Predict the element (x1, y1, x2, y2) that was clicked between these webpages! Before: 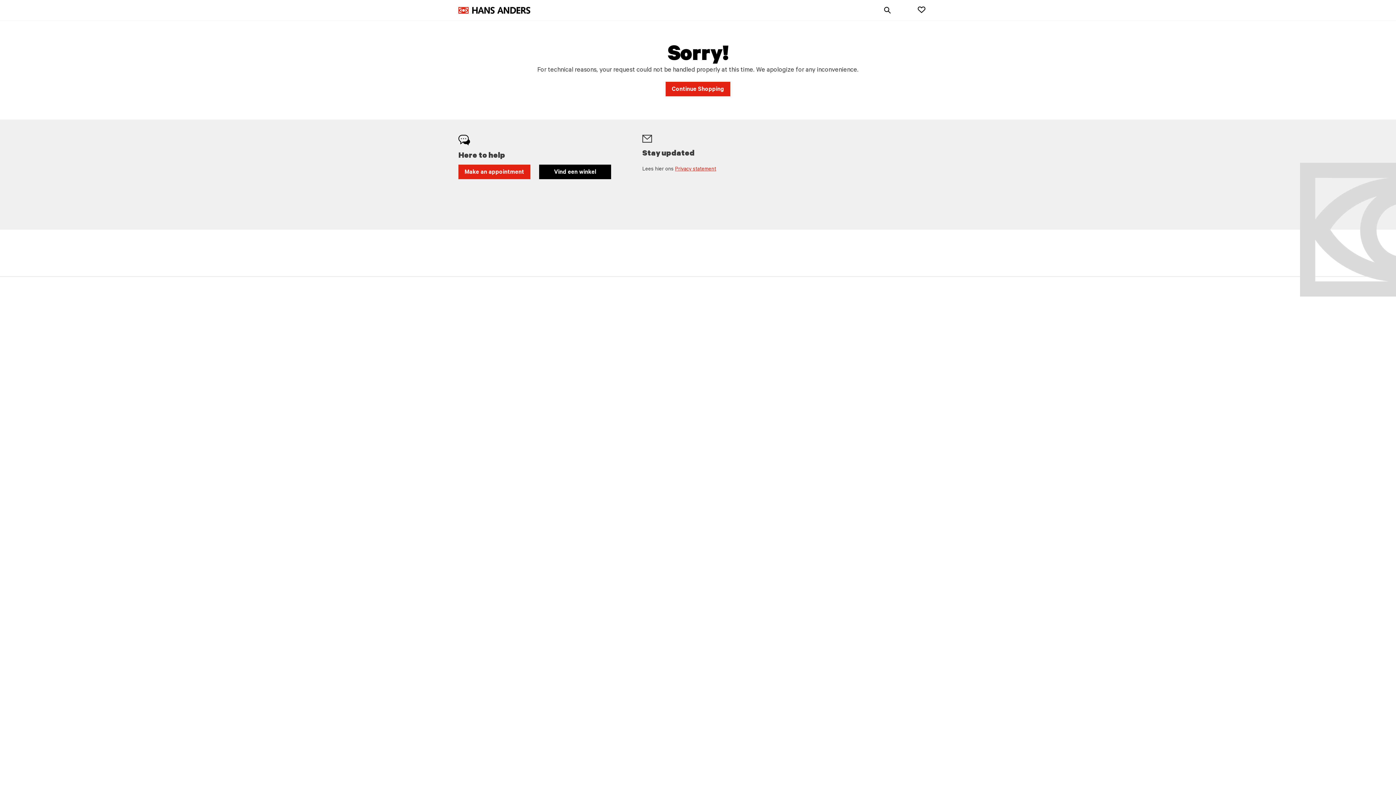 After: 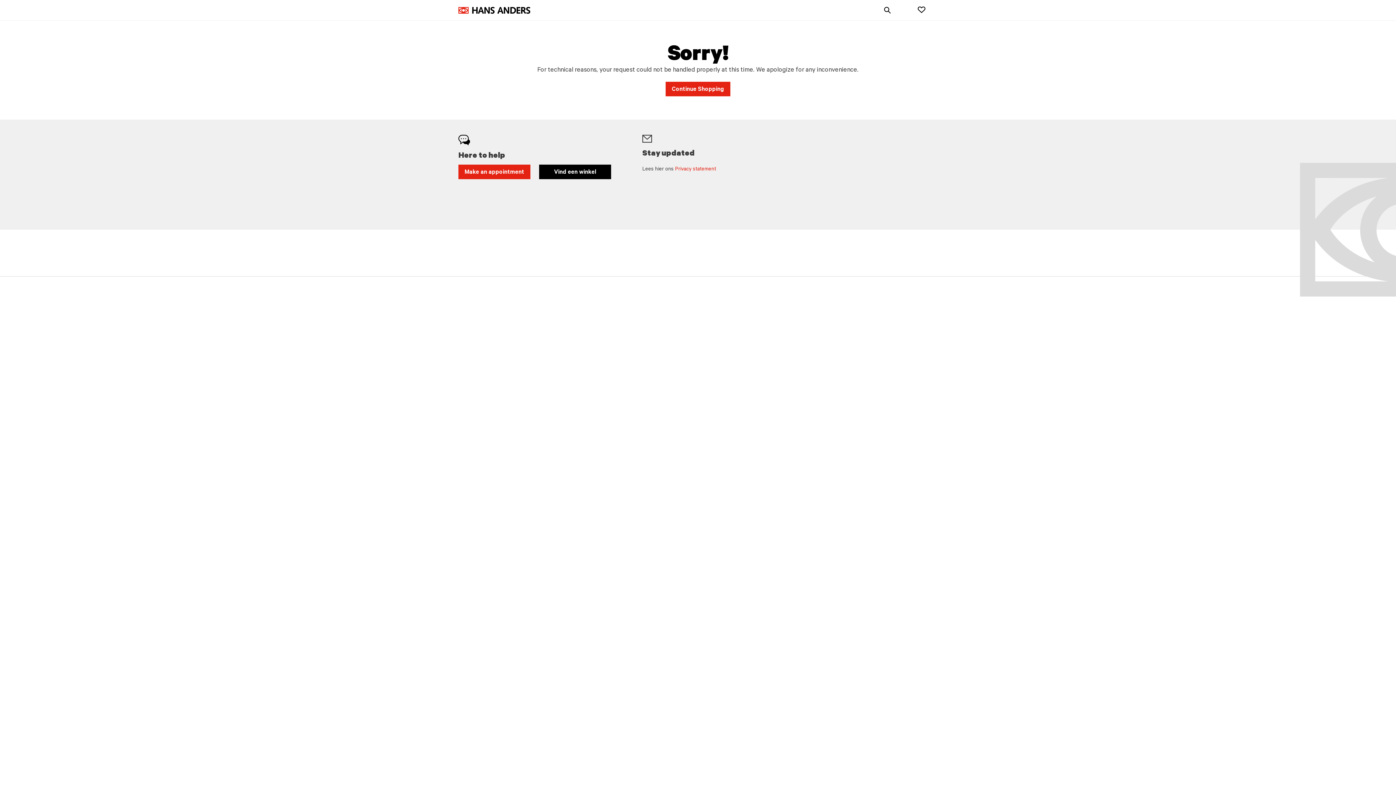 Action: bbox: (675, 166, 716, 172) label: Privacy statement